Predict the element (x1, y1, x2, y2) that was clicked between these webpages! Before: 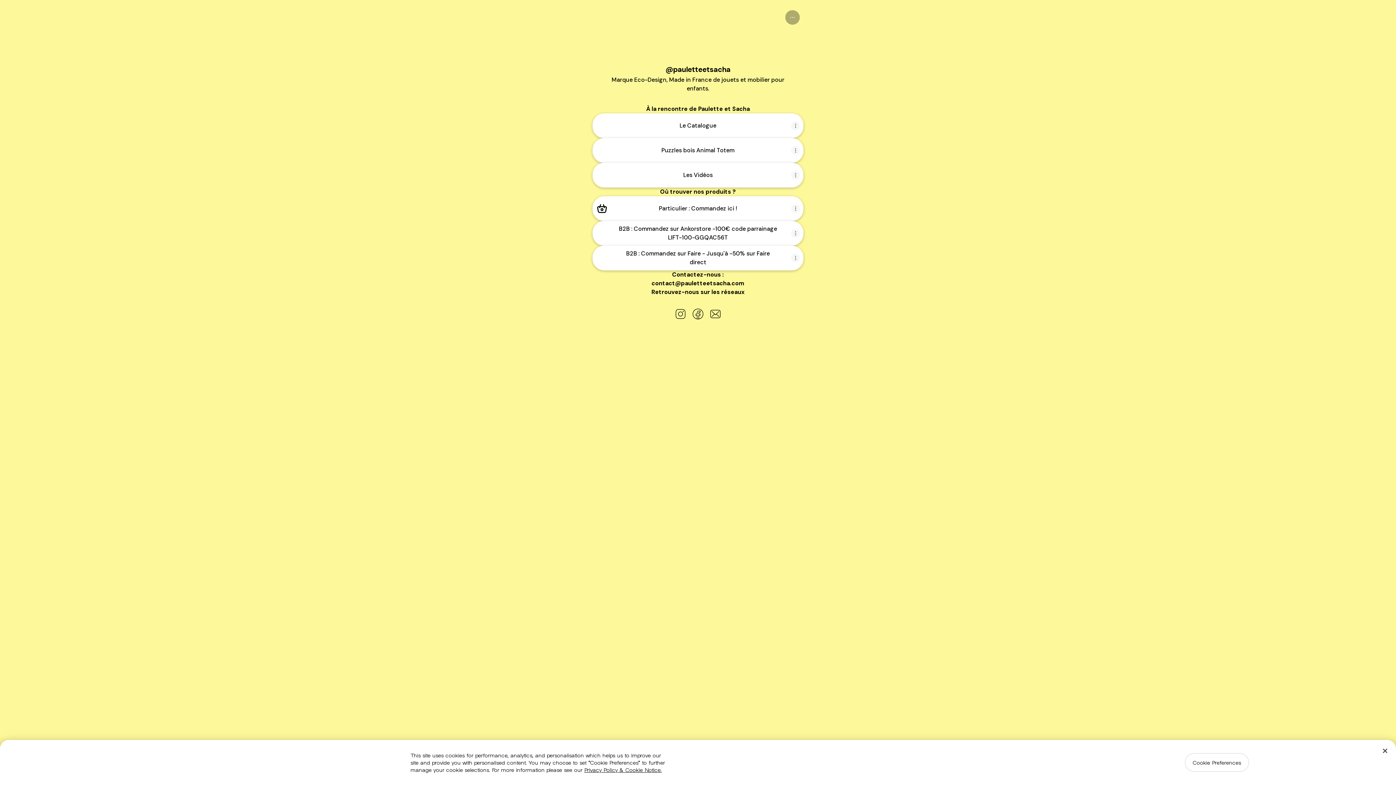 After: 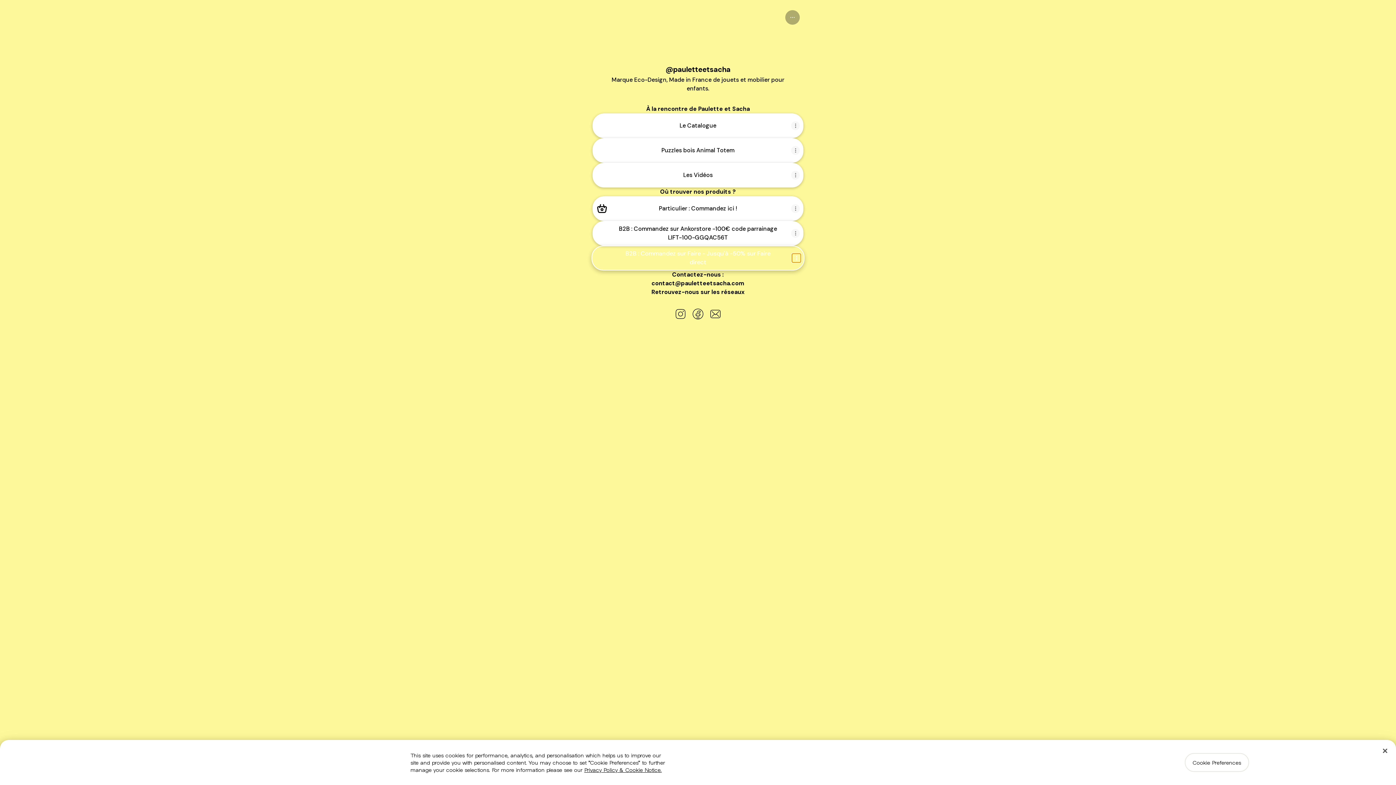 Action: bbox: (791, 253, 800, 262) label: Share link